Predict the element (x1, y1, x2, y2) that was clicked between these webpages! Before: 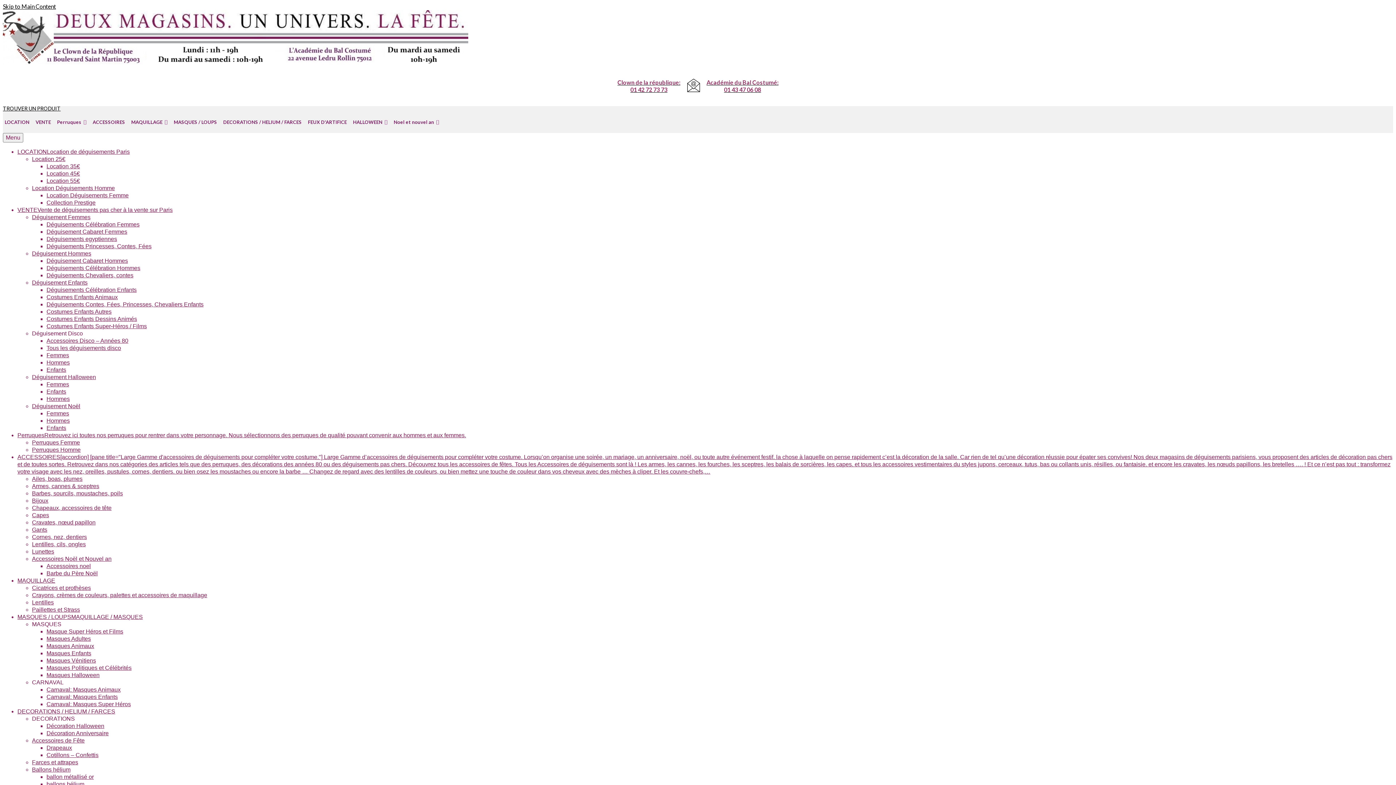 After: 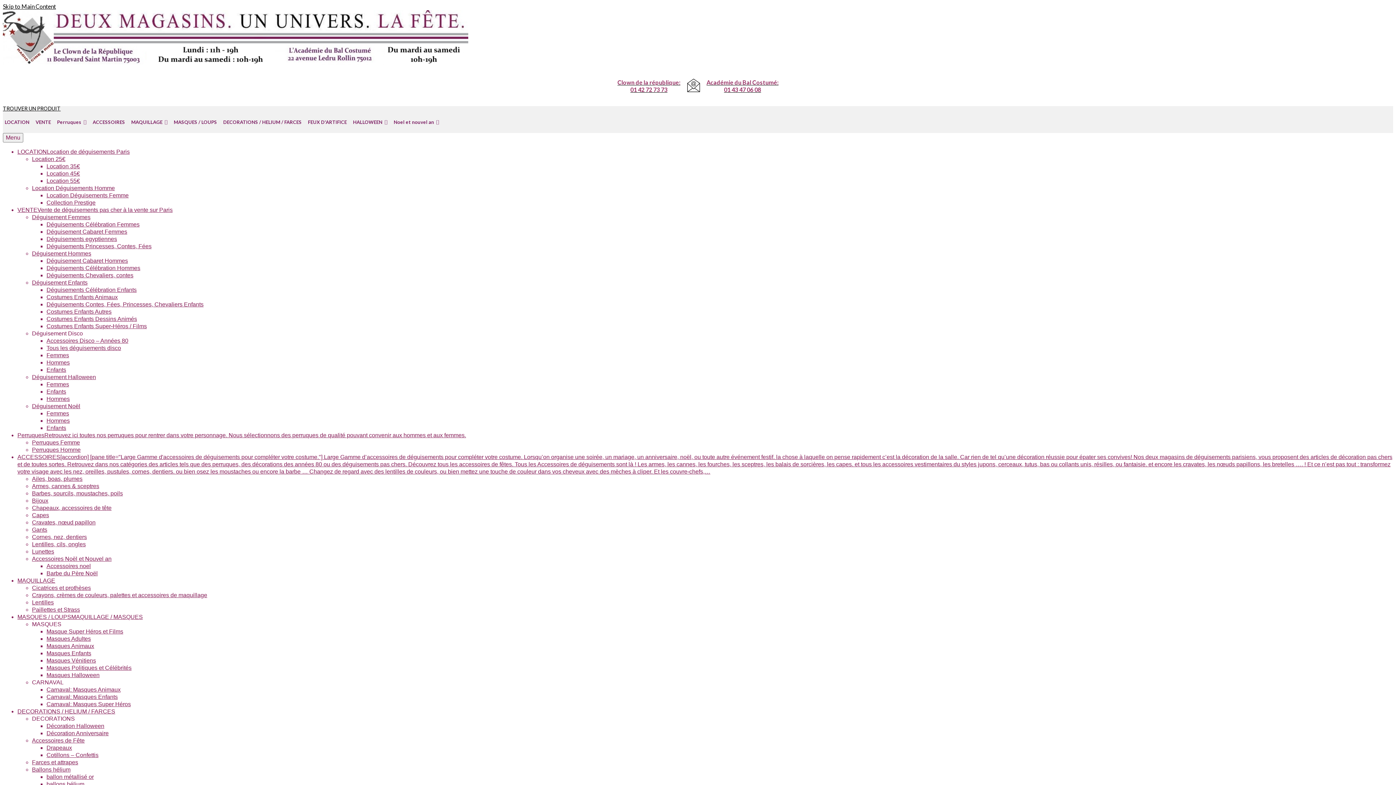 Action: bbox: (17, 148, 129, 154) label: LOCATIONLocation de déguisements Paris